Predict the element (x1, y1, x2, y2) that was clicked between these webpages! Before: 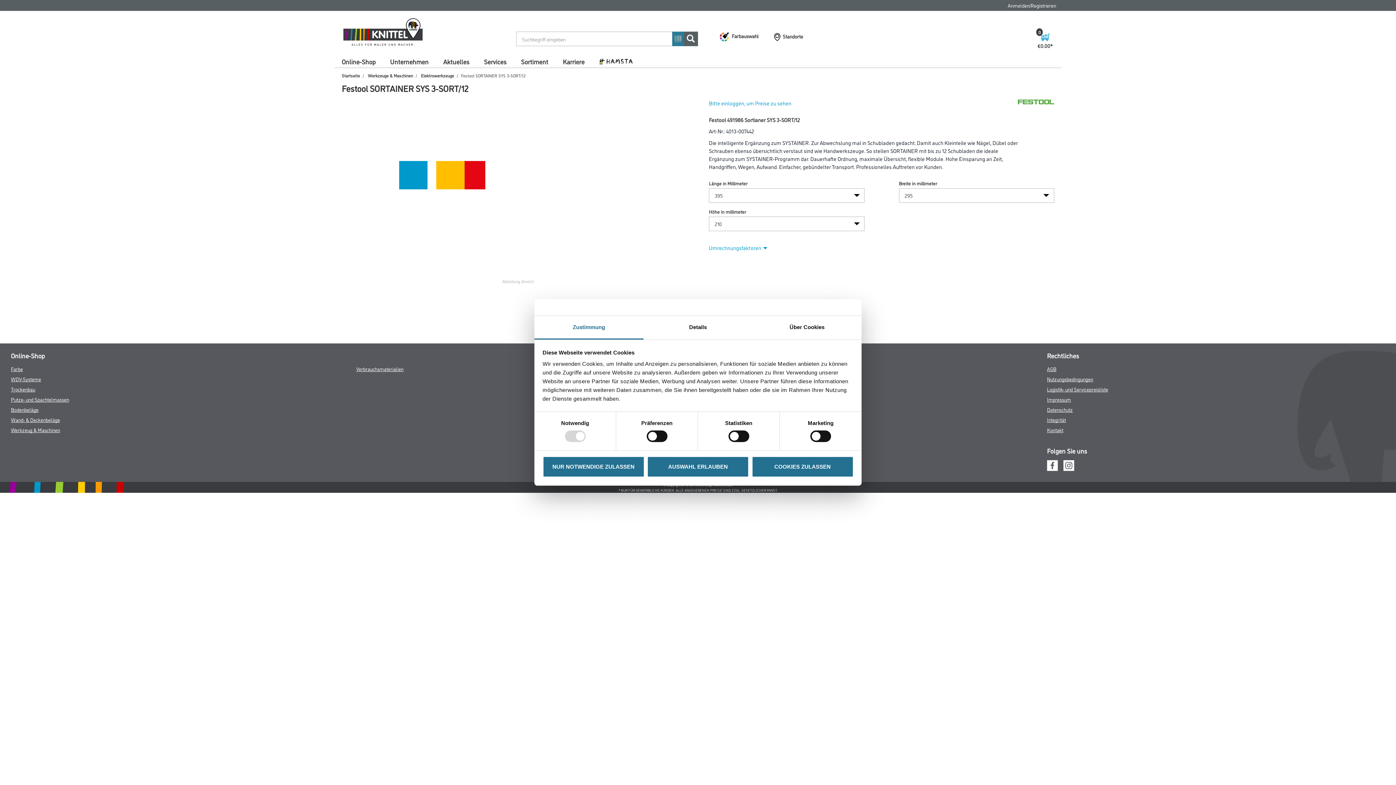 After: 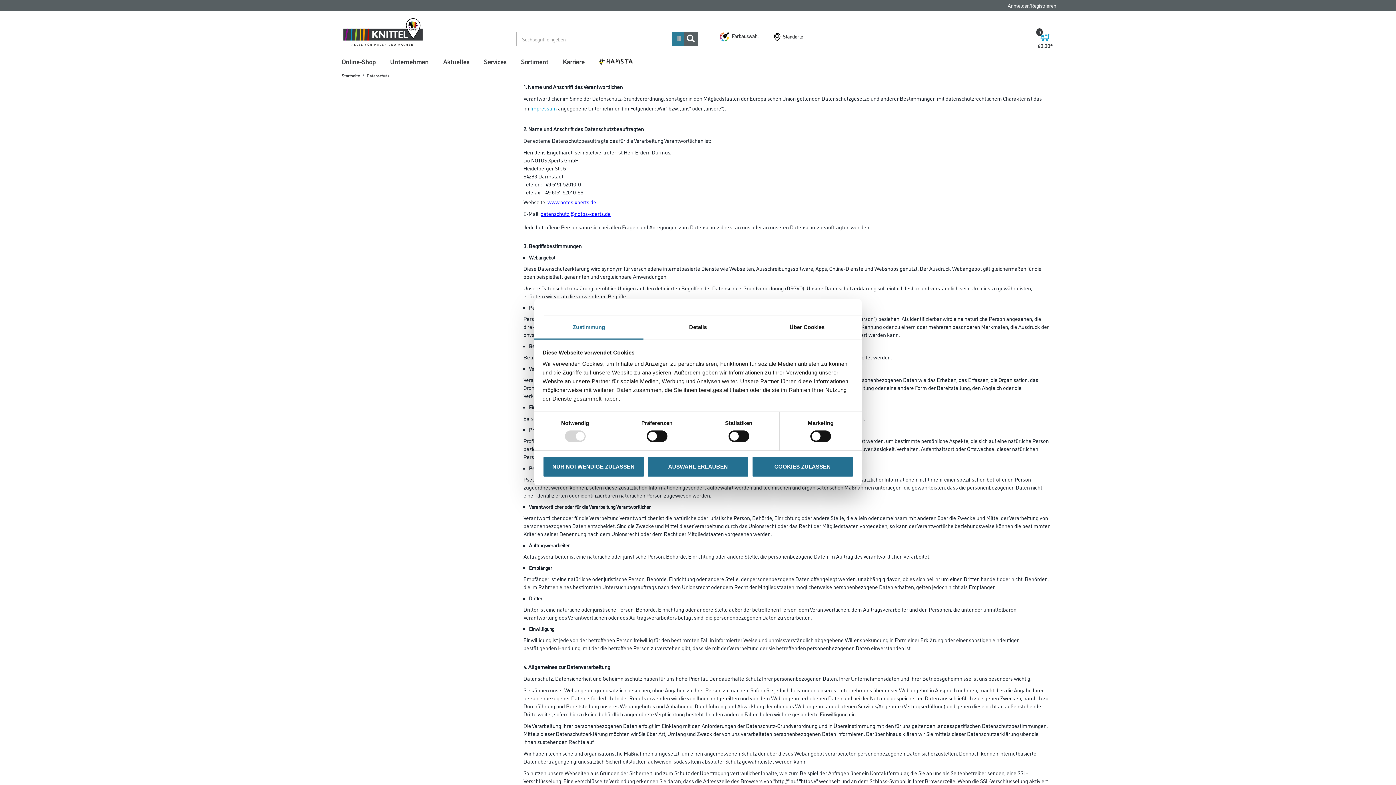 Action: label: Datenschutz bbox: (1047, 406, 1073, 413)